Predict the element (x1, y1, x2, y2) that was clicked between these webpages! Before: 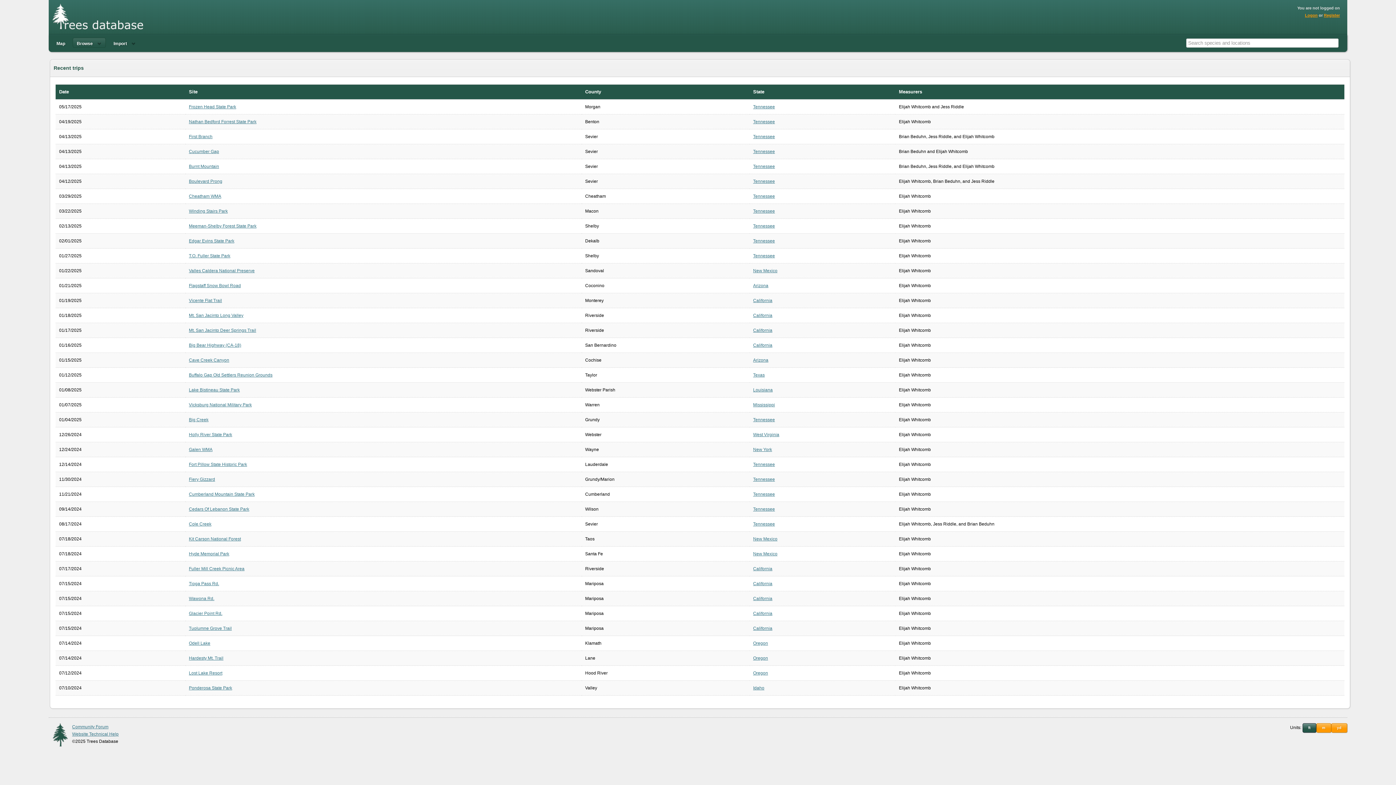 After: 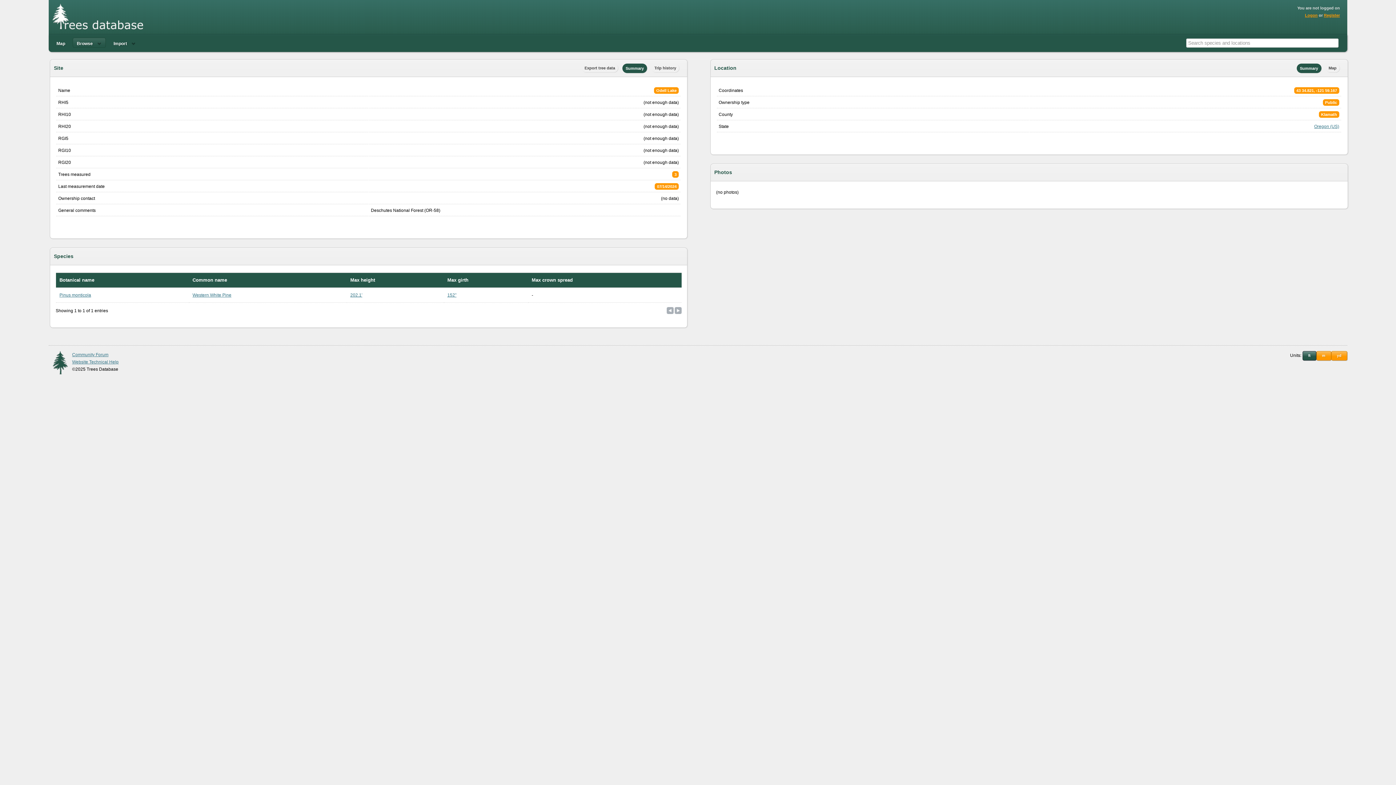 Action: bbox: (188, 641, 210, 646) label: Odell Lake